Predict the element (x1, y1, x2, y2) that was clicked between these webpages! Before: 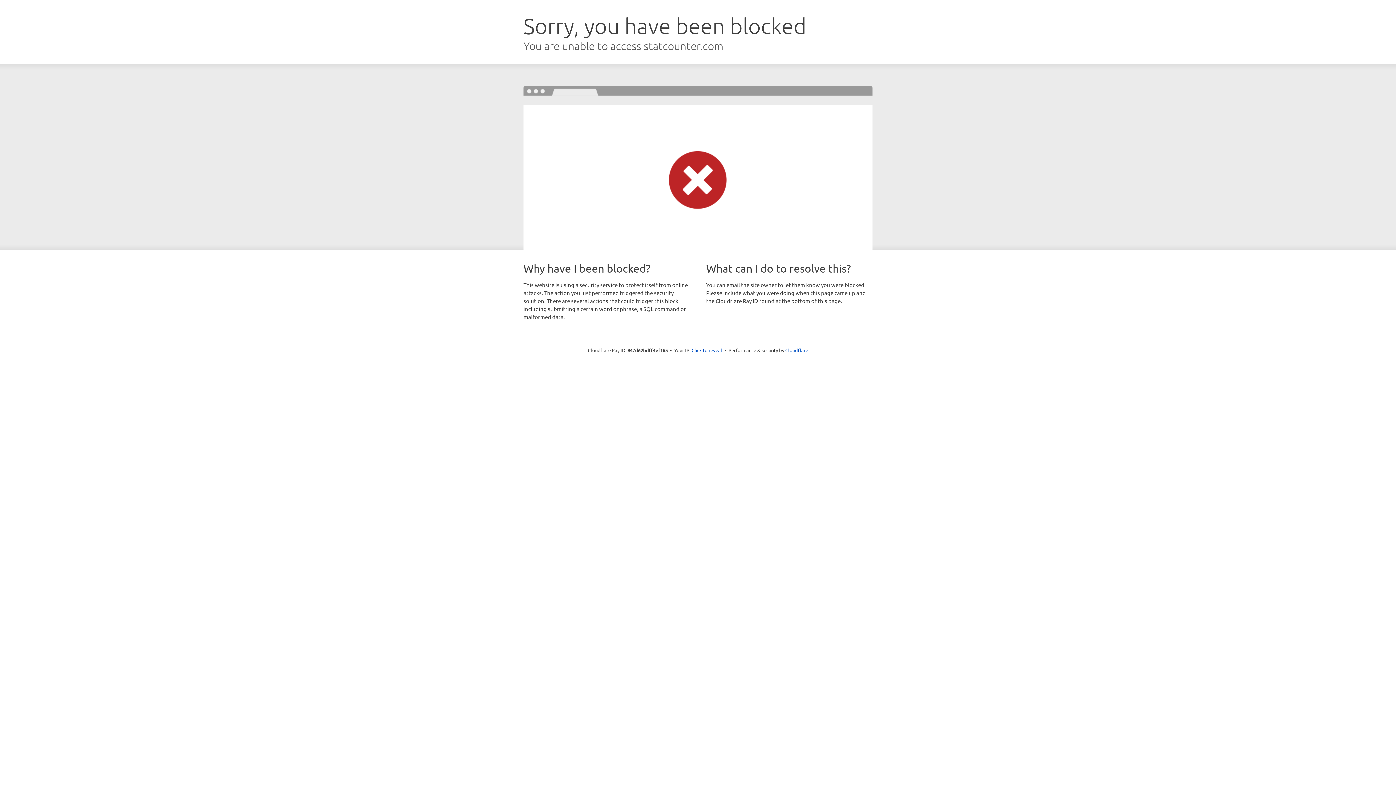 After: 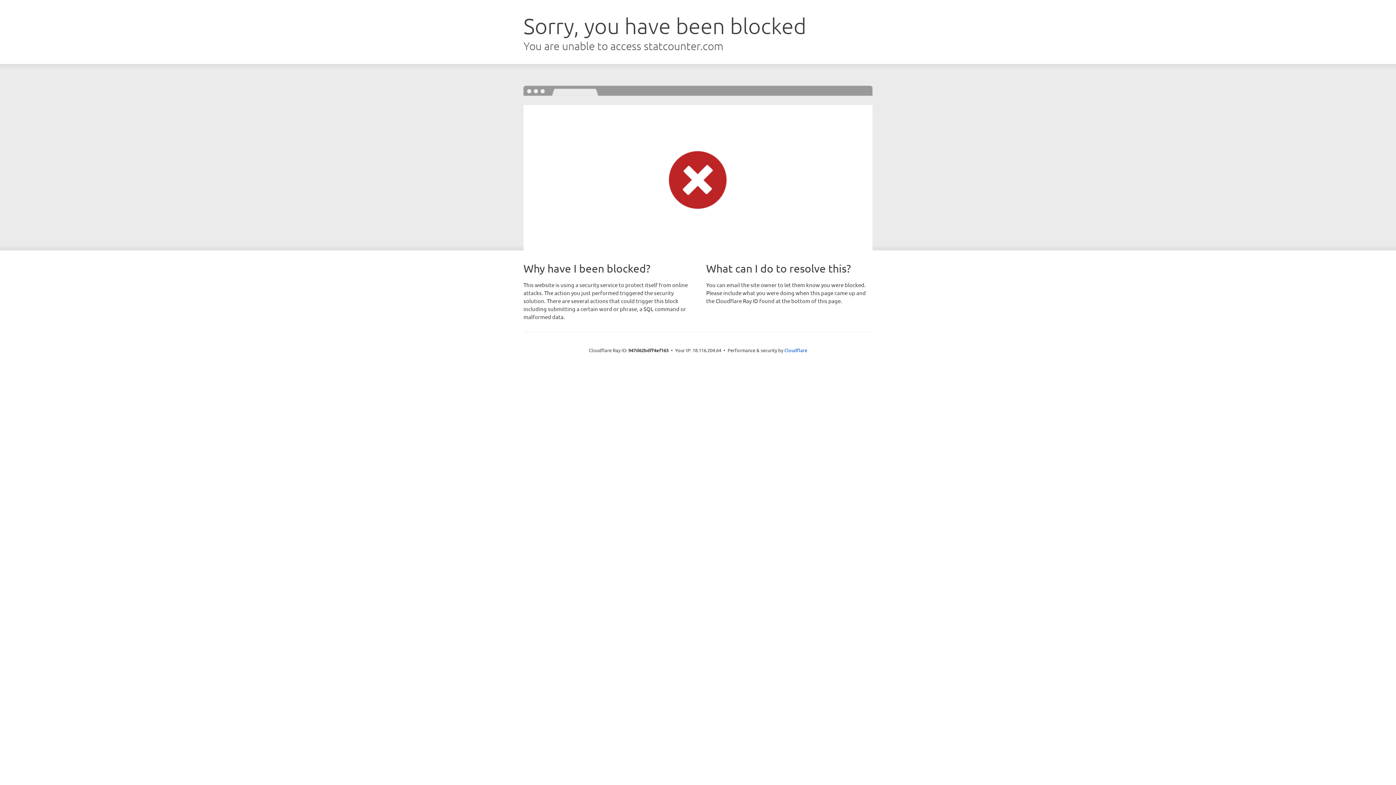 Action: label: Click to reveal bbox: (691, 346, 722, 353)